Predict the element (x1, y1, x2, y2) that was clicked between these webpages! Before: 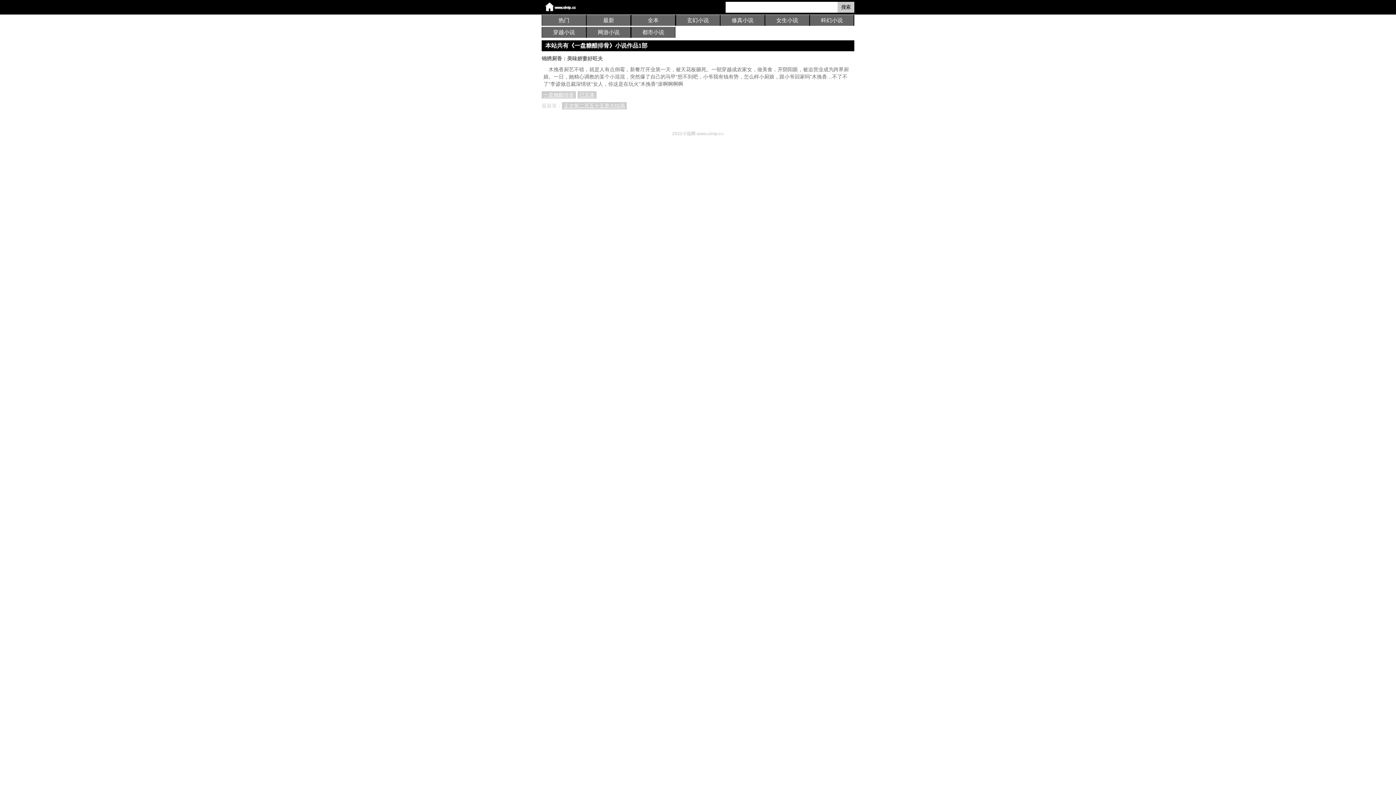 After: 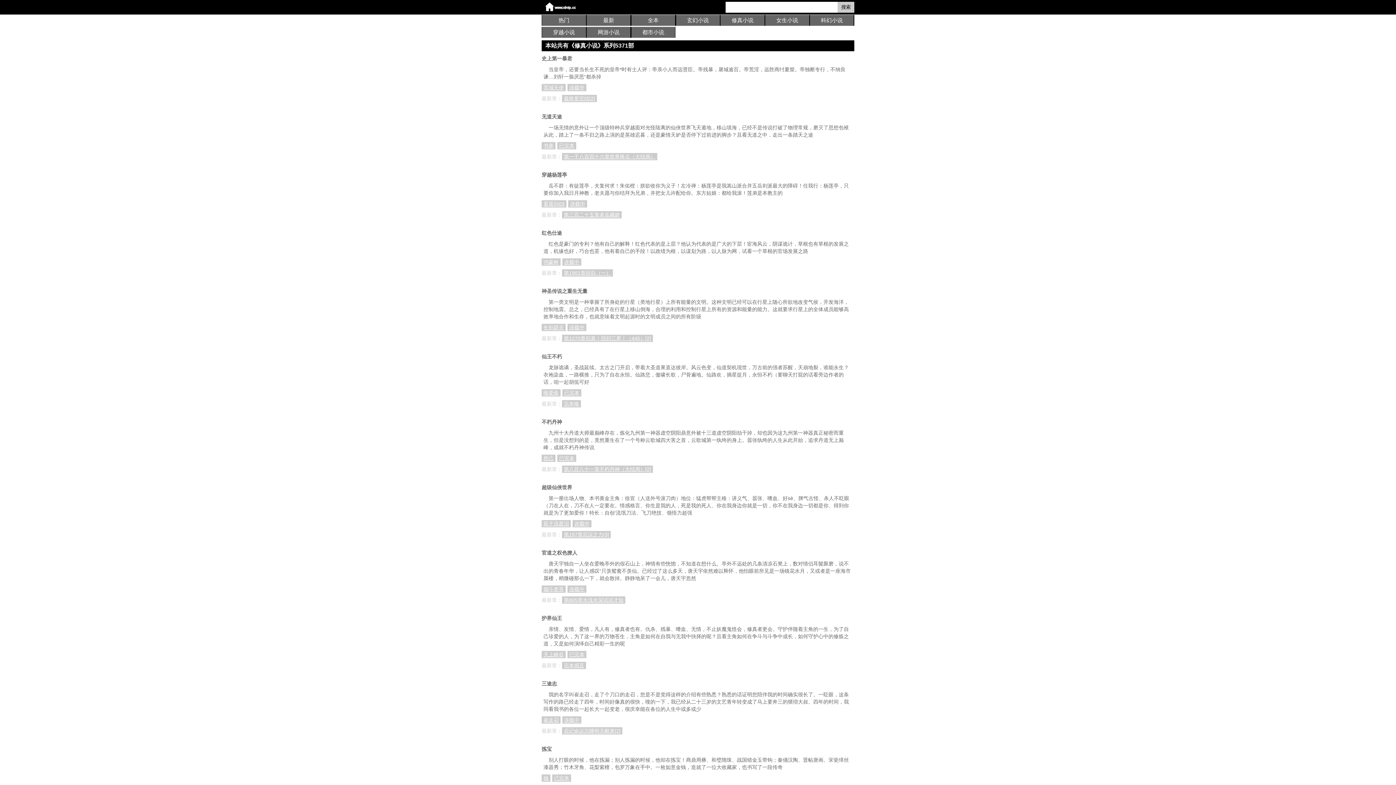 Action: label: 修真小说 bbox: (720, 14, 764, 25)